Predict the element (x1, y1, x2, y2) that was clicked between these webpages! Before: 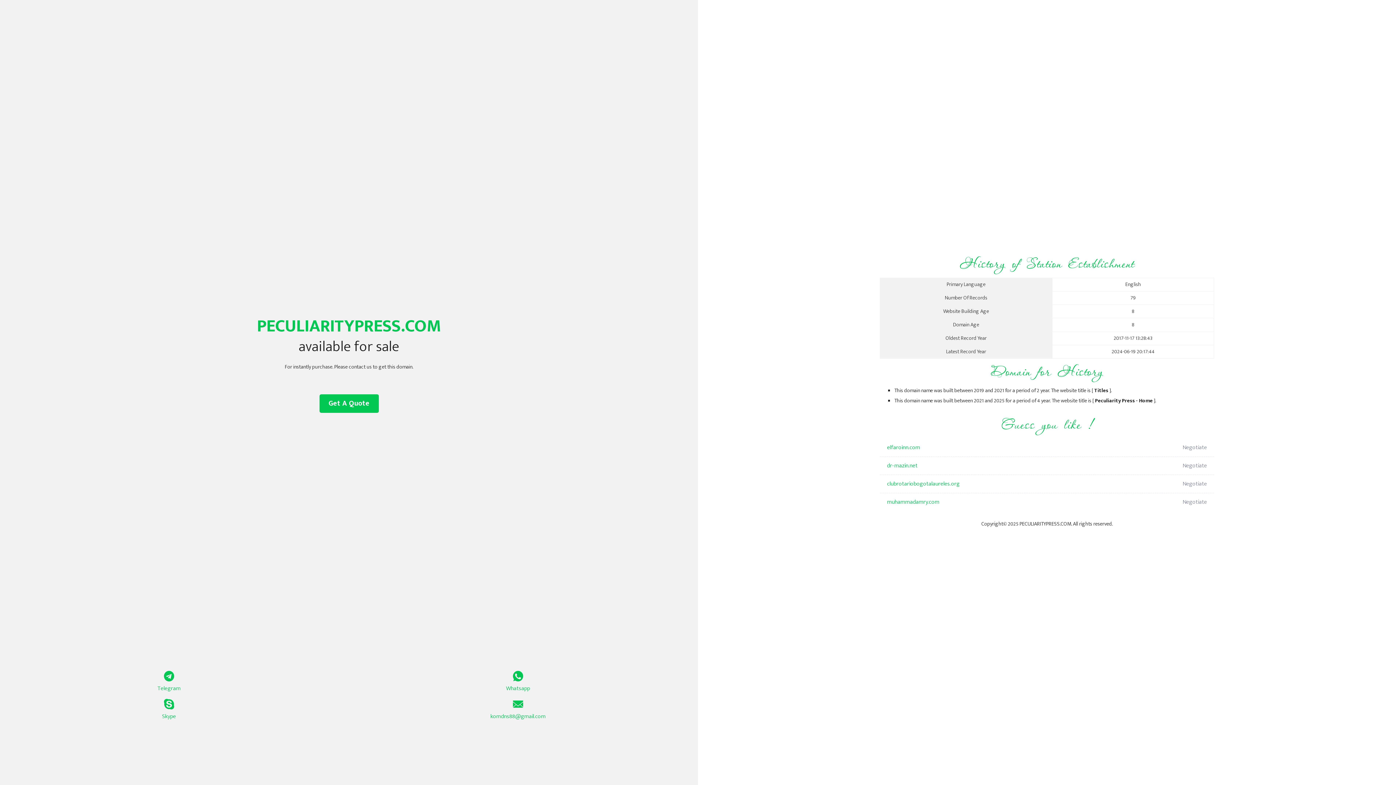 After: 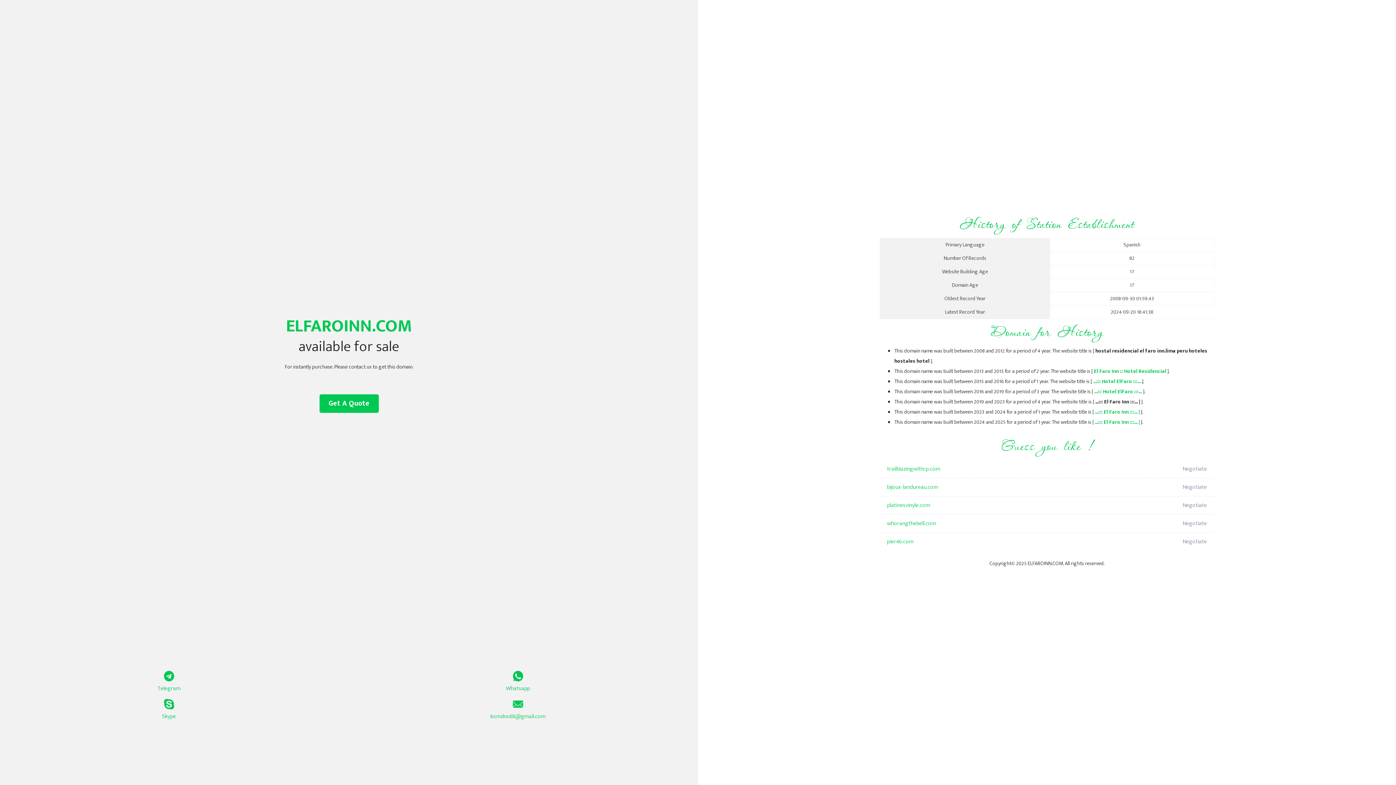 Action: label: elfaroinn.com bbox: (887, 438, 1098, 457)